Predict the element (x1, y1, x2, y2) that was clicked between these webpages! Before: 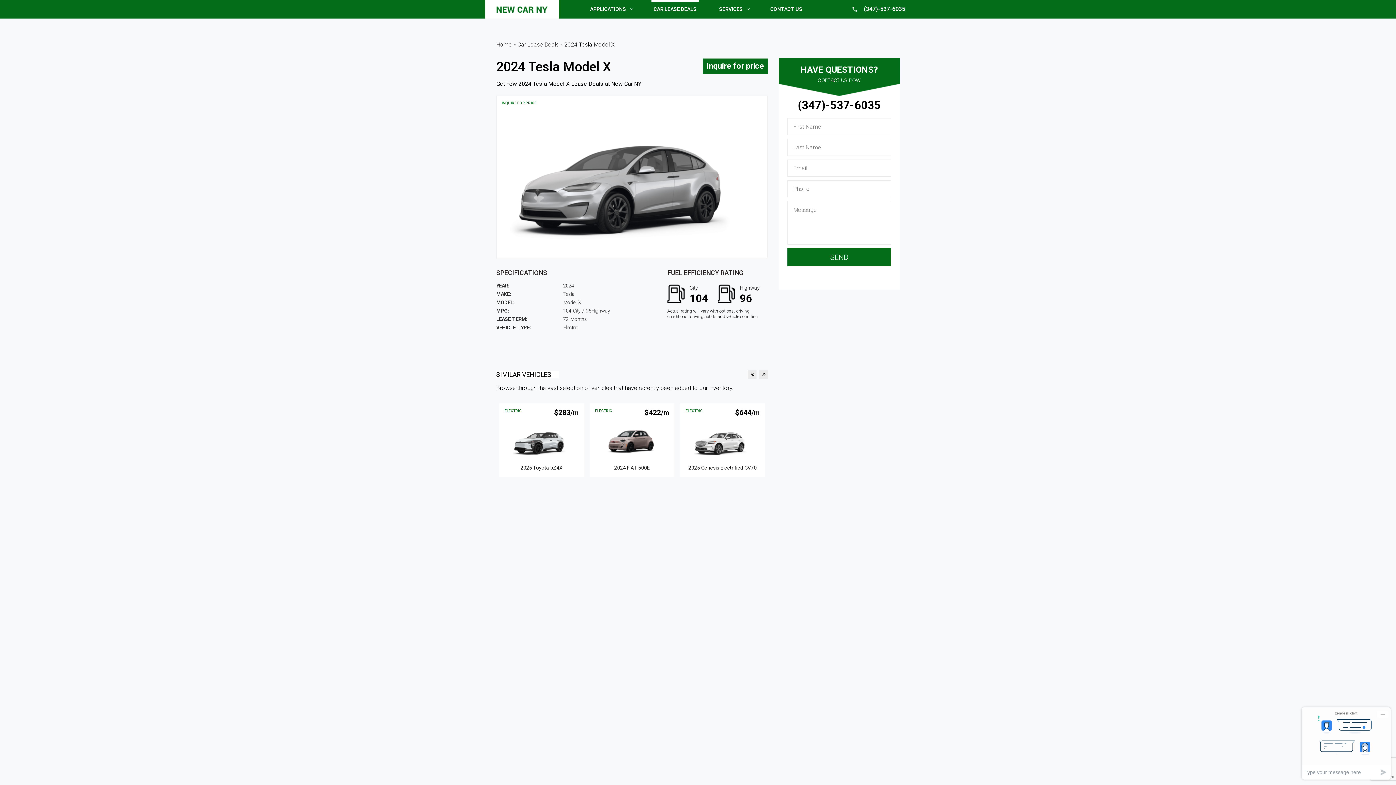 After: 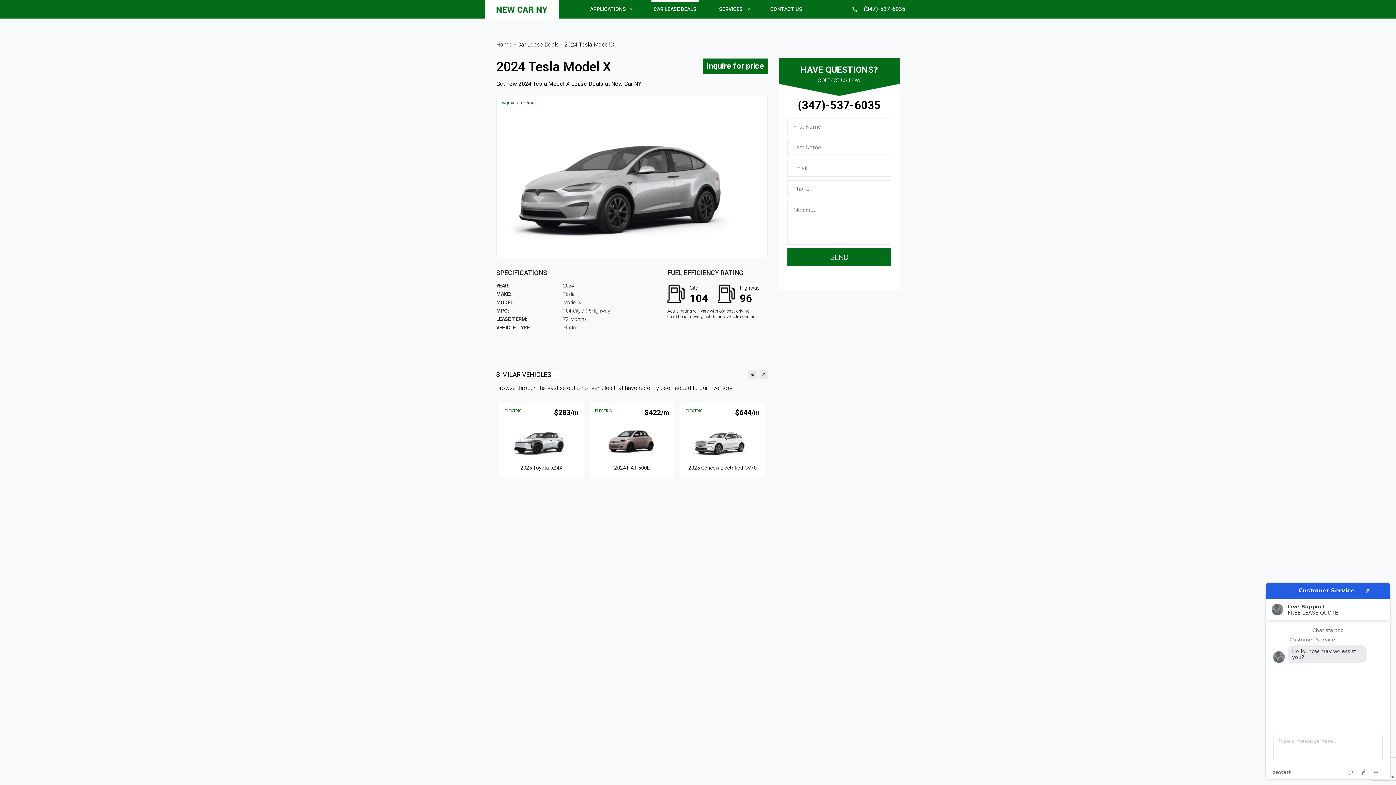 Action: label: (347)-537-6035 bbox: (864, 5, 905, 12)